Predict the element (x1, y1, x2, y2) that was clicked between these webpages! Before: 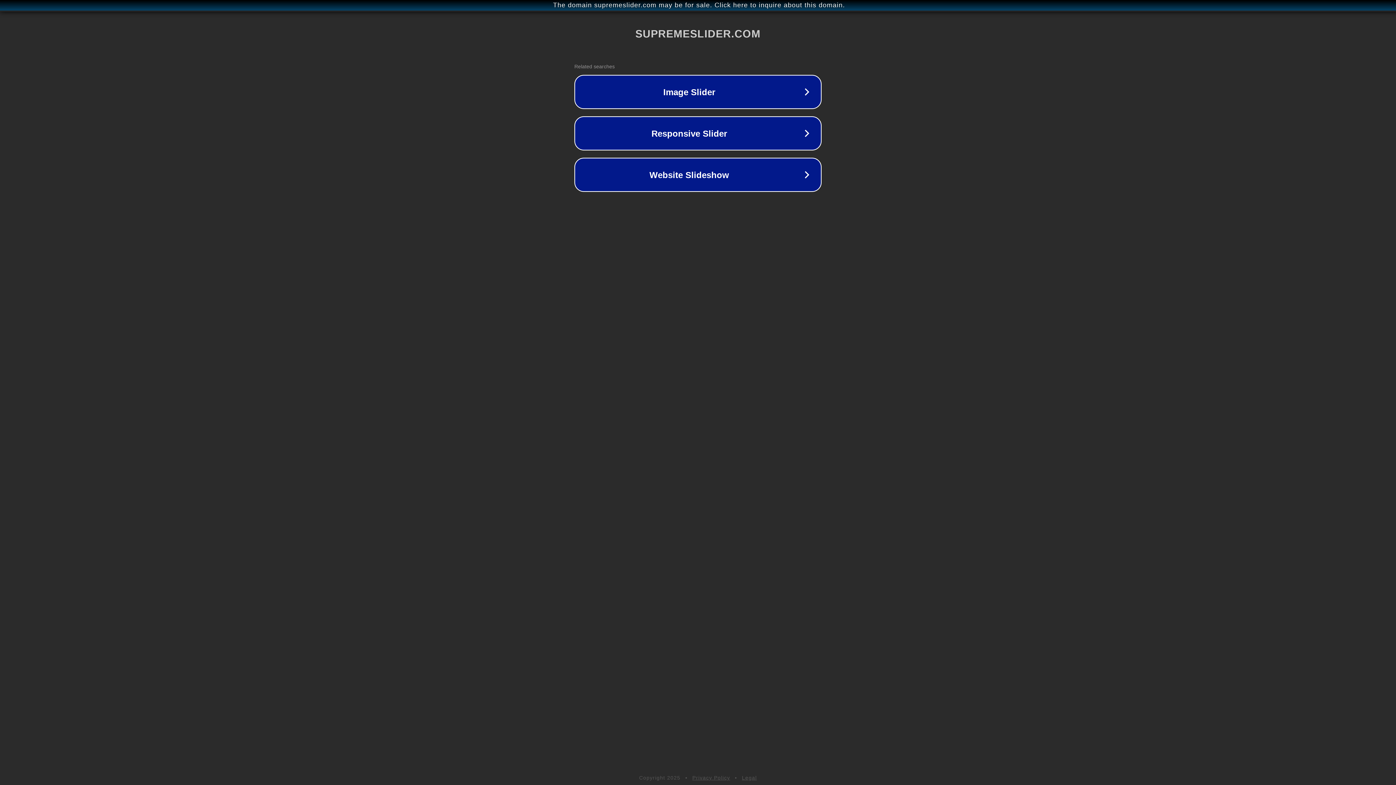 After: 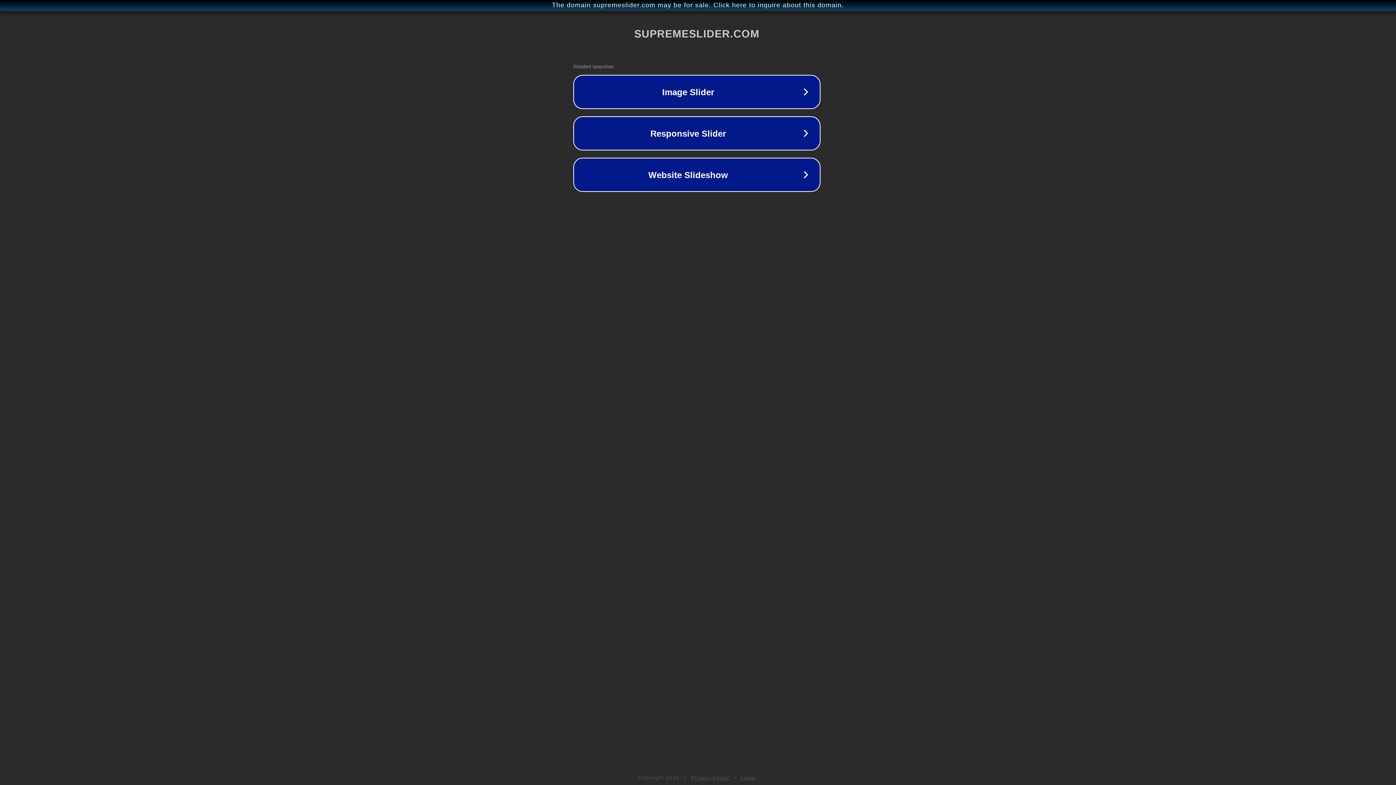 Action: label: The domain supremeslider.com may be for sale. Click here to inquire about this domain. bbox: (1, 1, 1397, 9)